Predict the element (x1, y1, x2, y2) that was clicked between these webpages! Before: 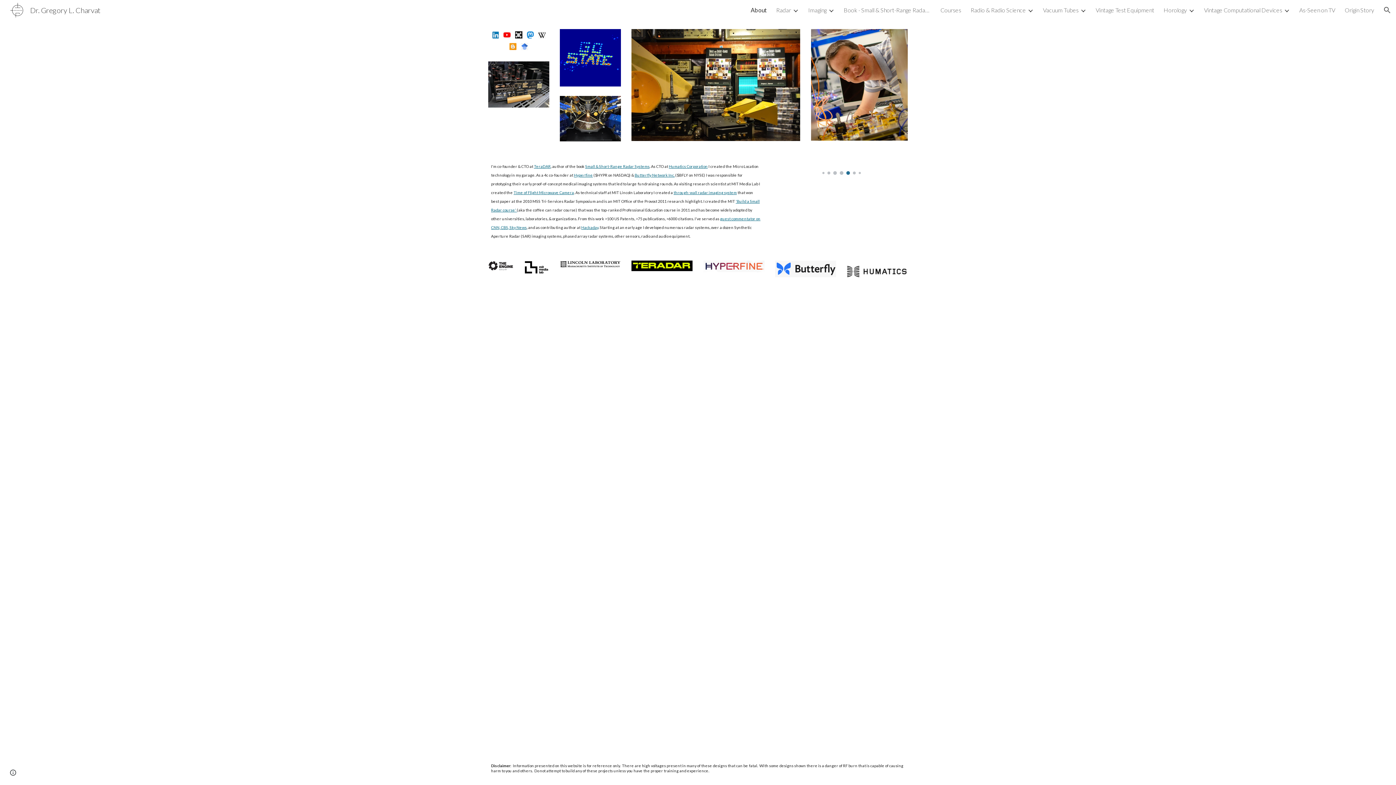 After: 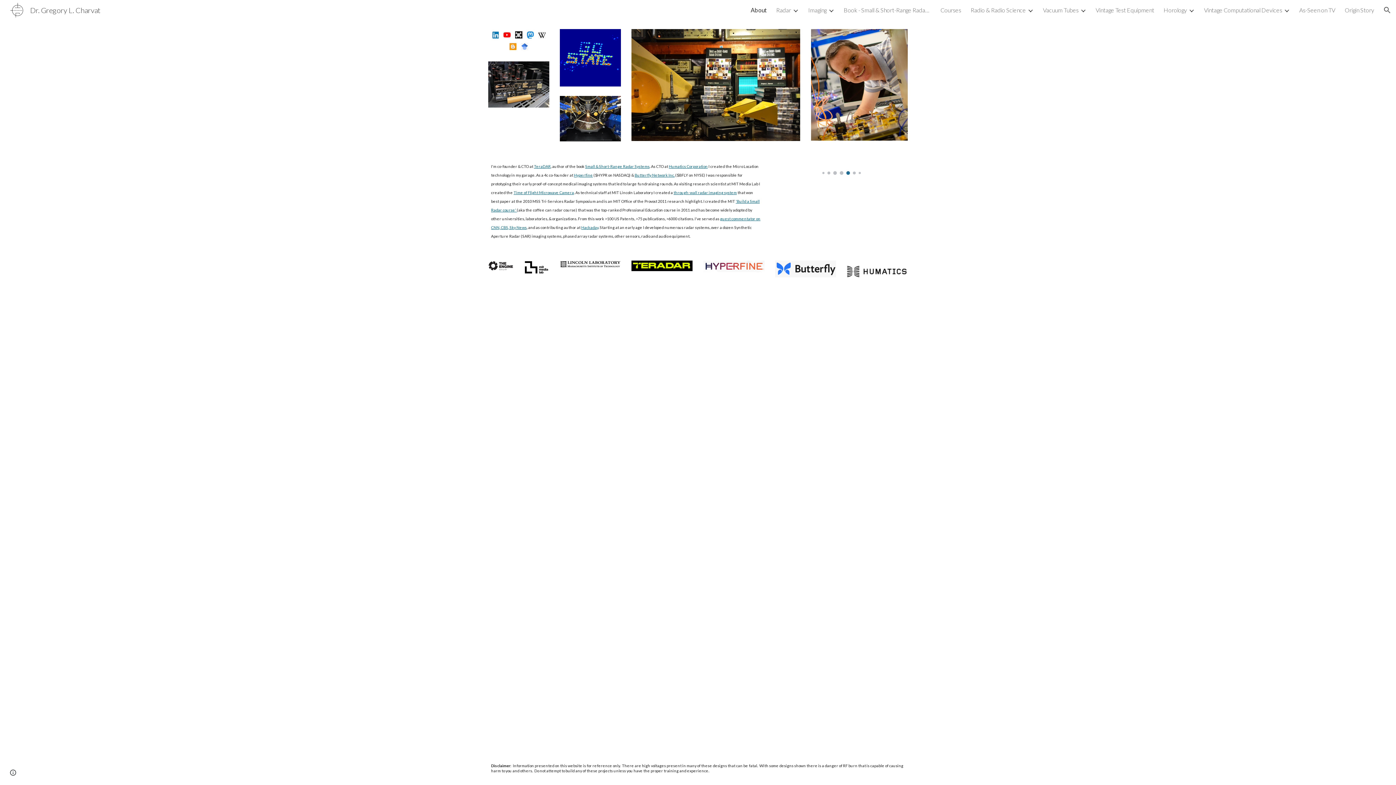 Action: bbox: (515, 31, 522, 38)